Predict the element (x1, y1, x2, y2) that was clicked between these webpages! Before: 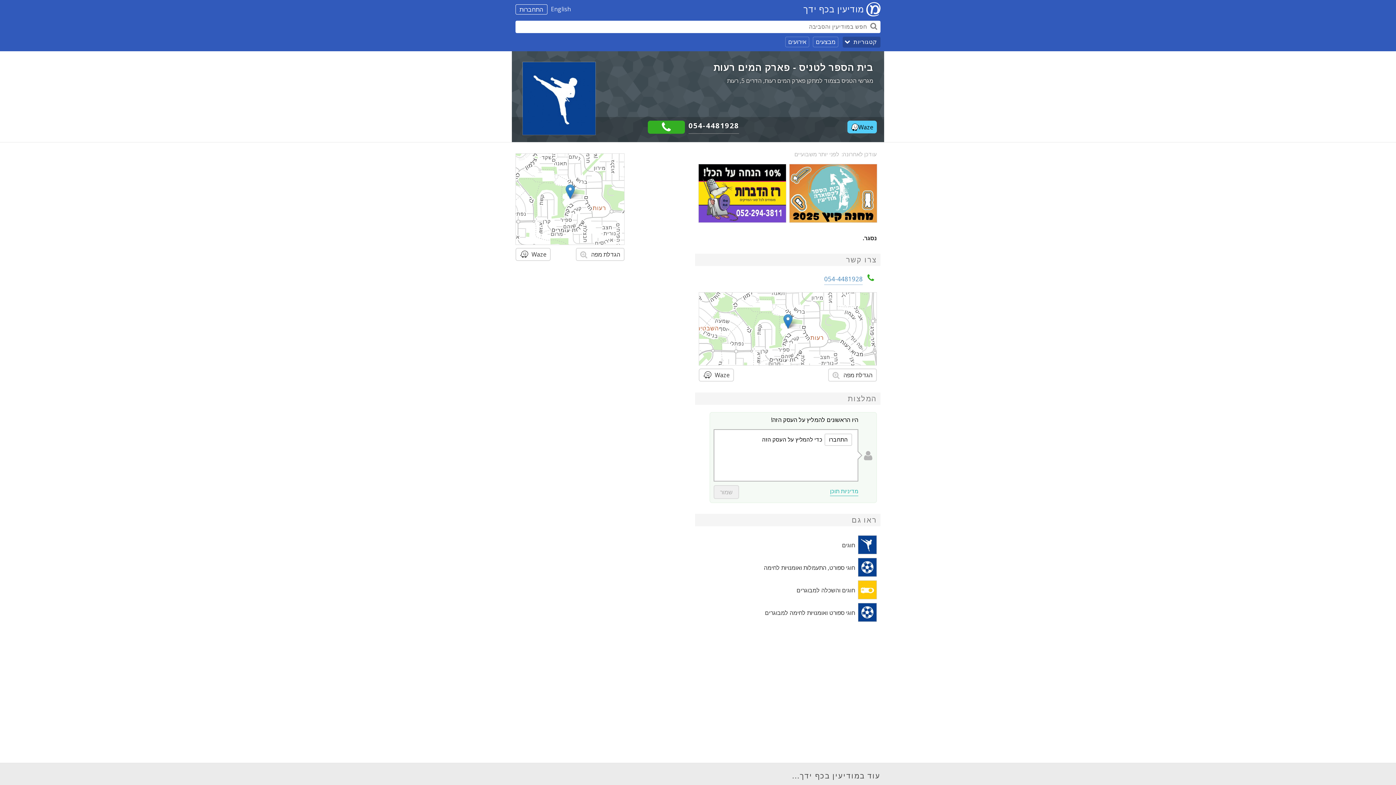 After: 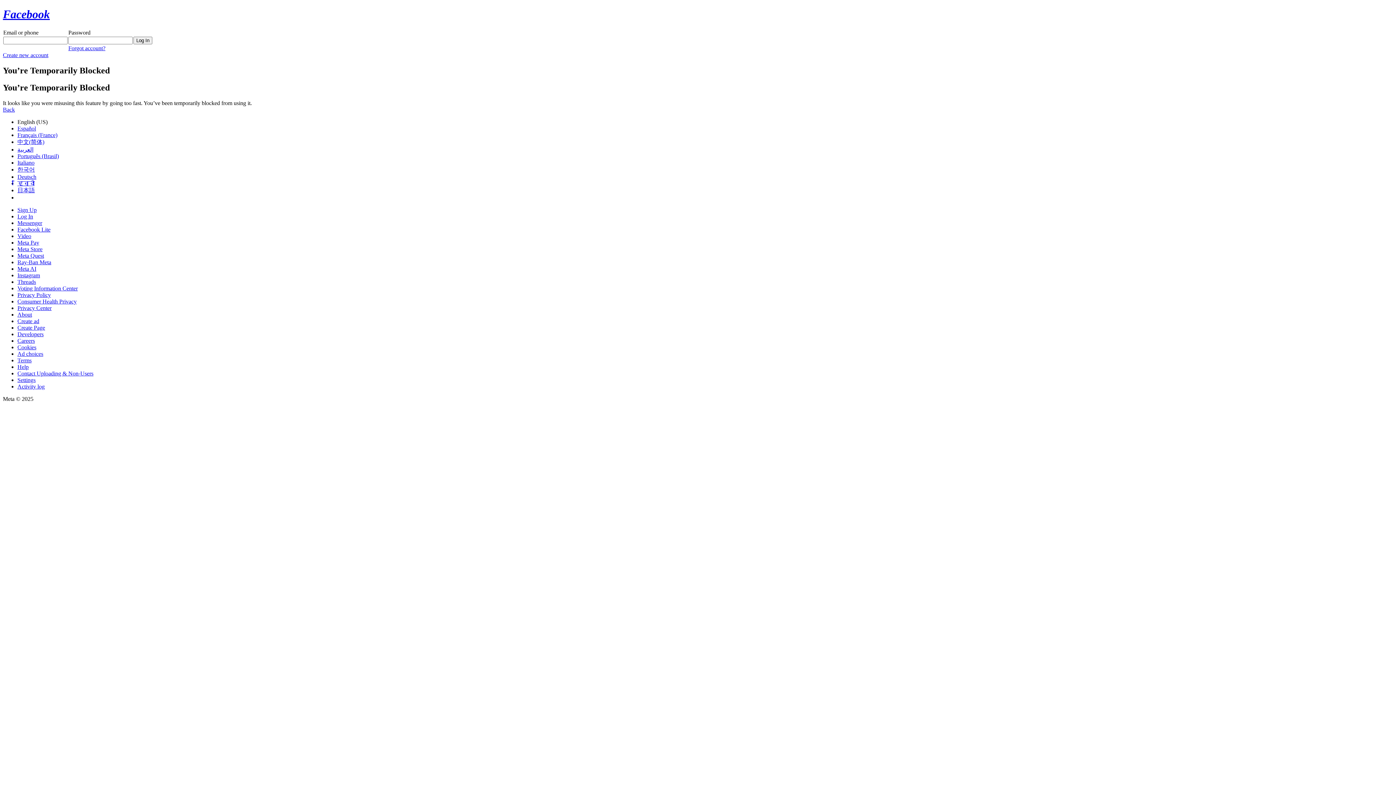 Action: label: התחברות bbox: (515, 4, 547, 14)